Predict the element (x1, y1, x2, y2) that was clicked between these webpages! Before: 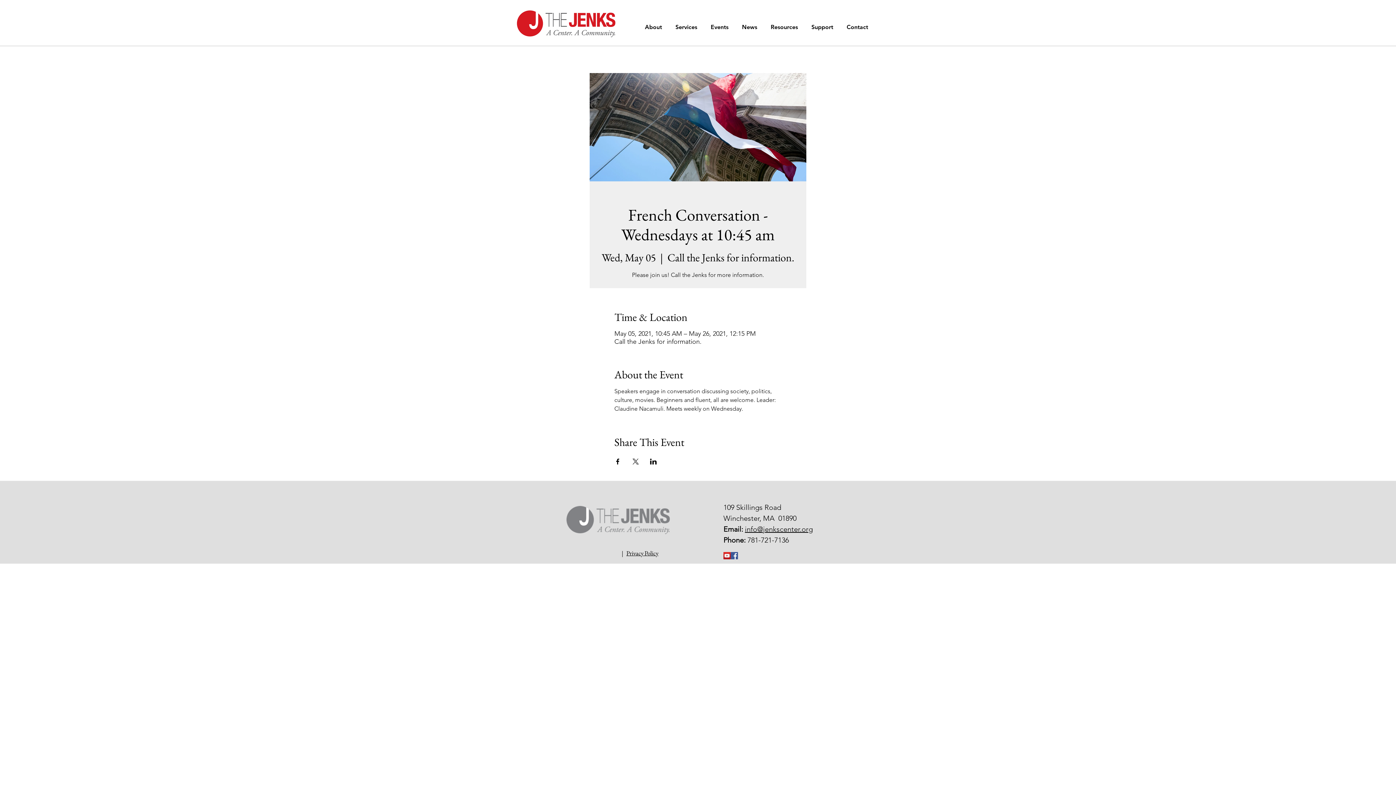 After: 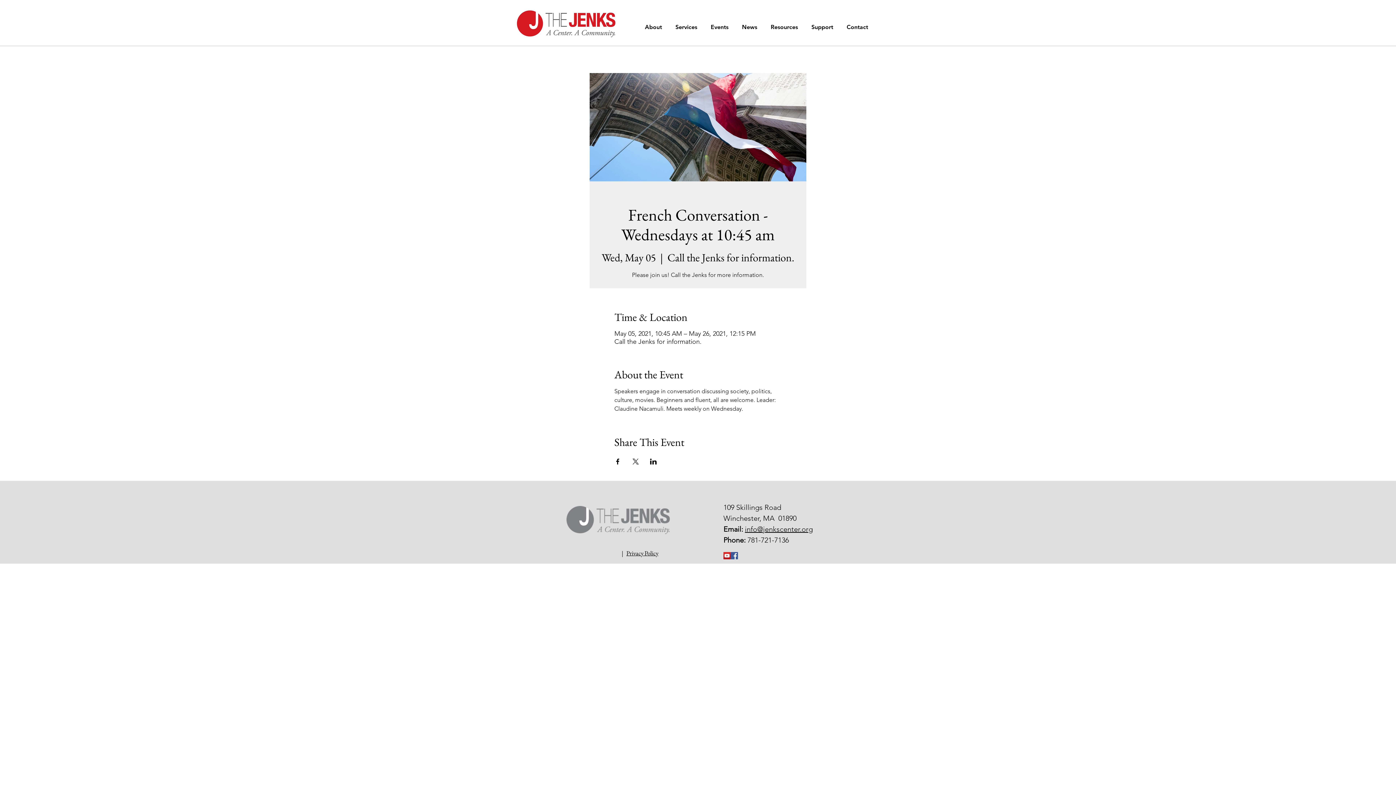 Action: bbox: (736, 17, 765, 37) label: News